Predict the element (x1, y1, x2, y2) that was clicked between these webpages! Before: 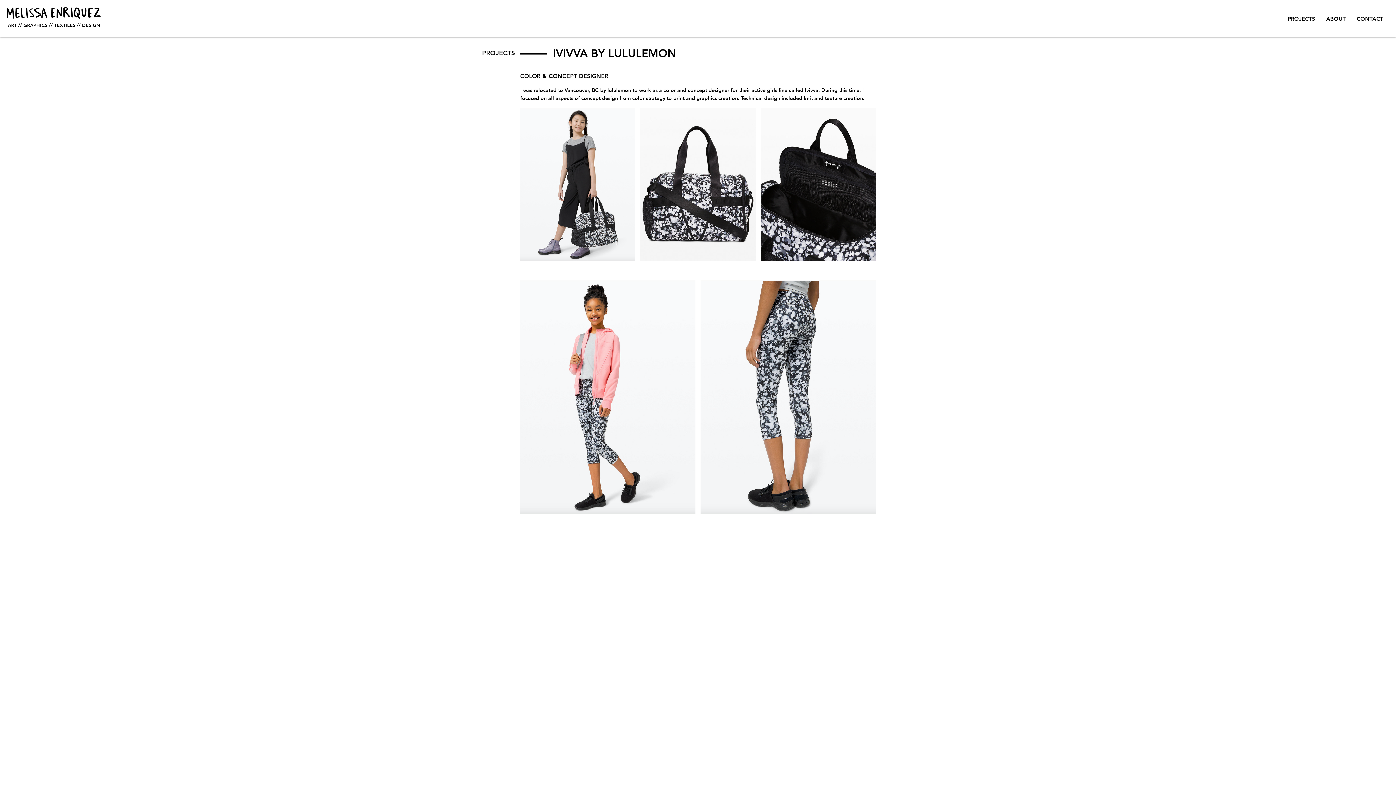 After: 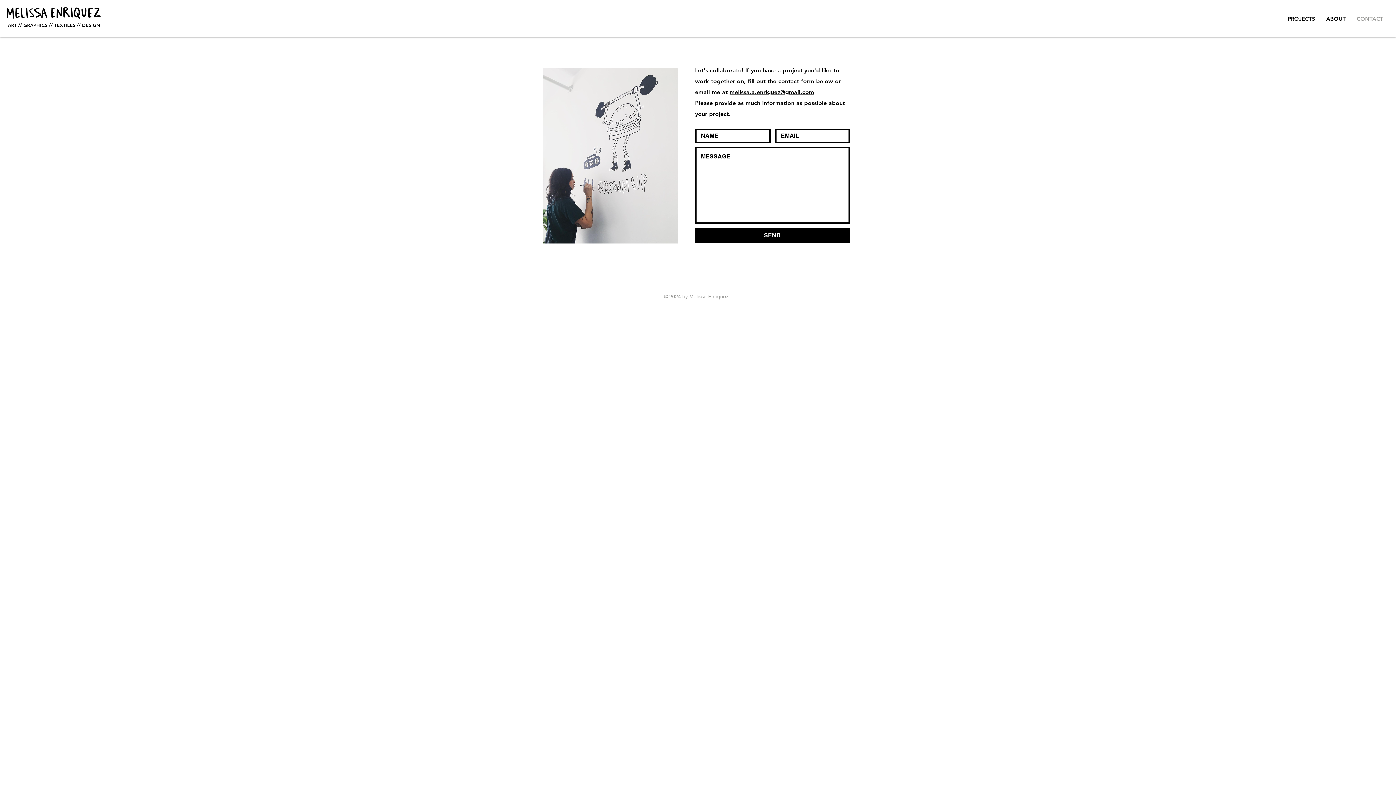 Action: bbox: (1351, 14, 1389, 23) label: CONTACT